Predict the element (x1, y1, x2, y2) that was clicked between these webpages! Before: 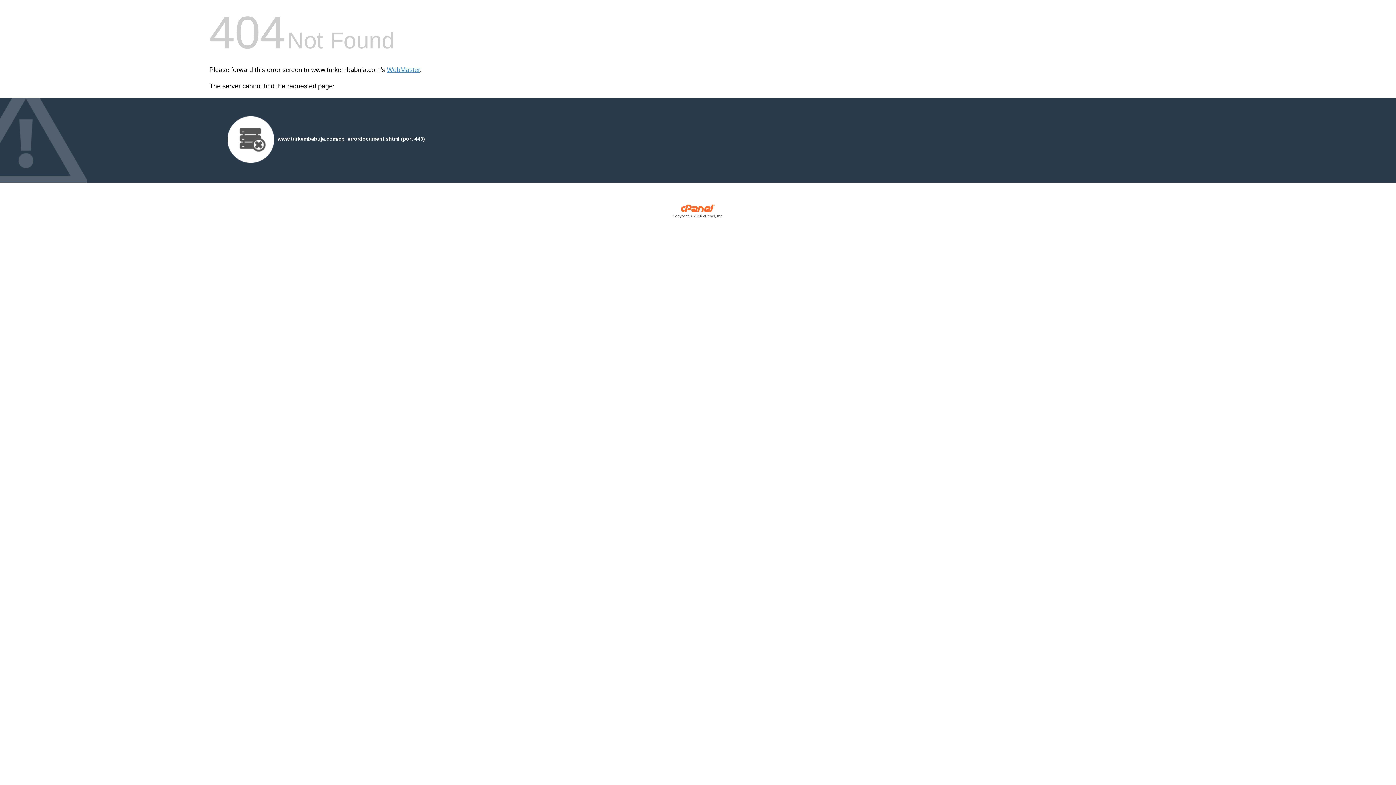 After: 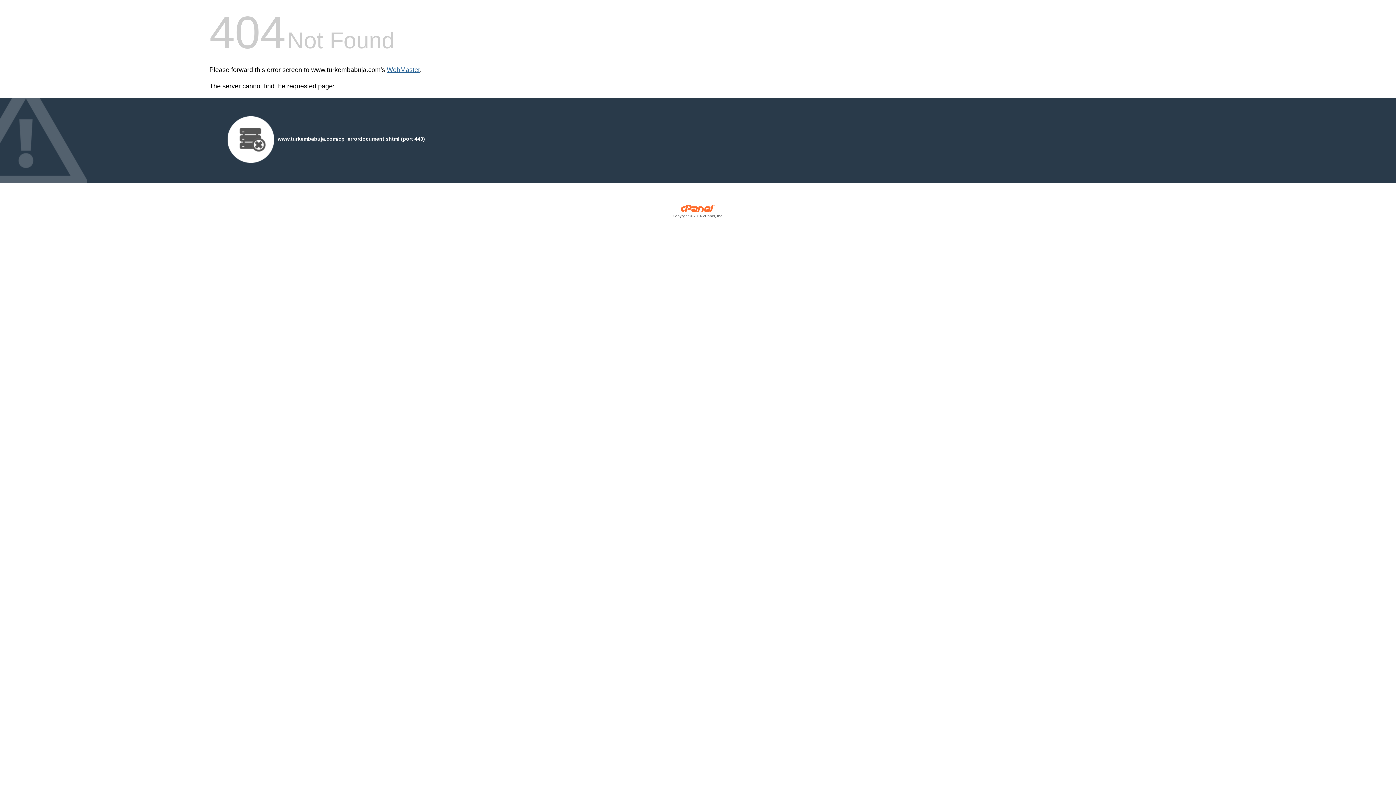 Action: label: WebMaster bbox: (386, 66, 420, 73)